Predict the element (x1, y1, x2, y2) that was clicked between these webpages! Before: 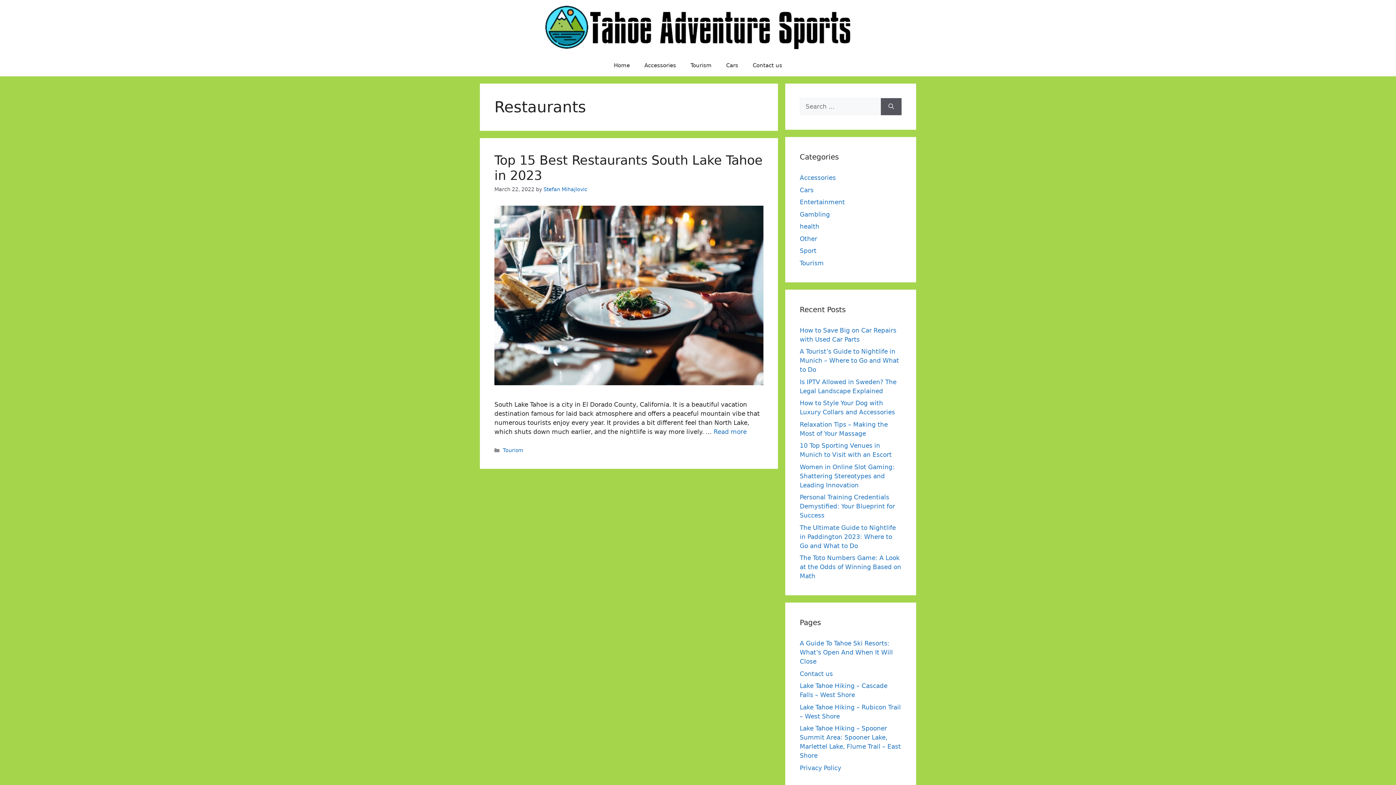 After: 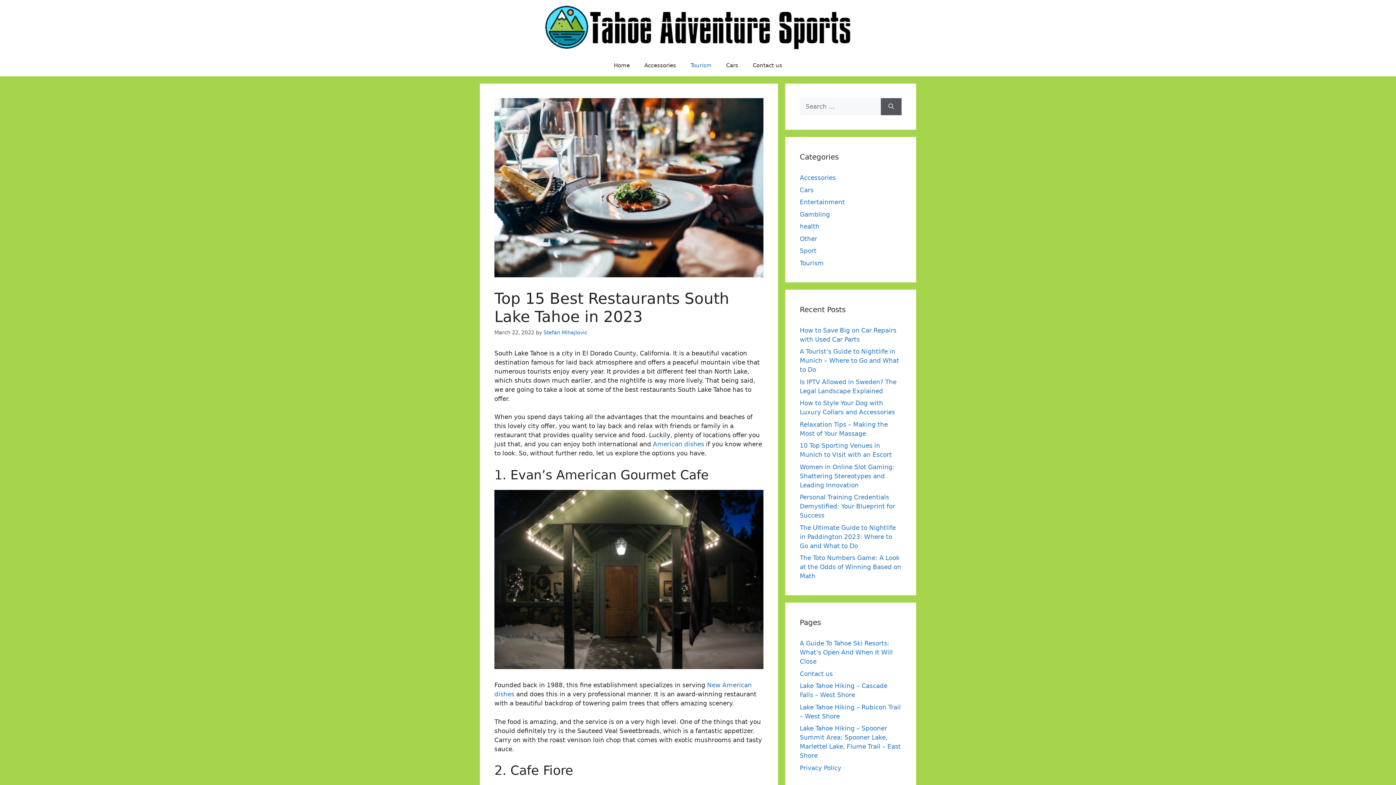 Action: label: More on Top 15 Best Restaurants South Lake Tahoe in 2023 bbox: (713, 428, 746, 435)